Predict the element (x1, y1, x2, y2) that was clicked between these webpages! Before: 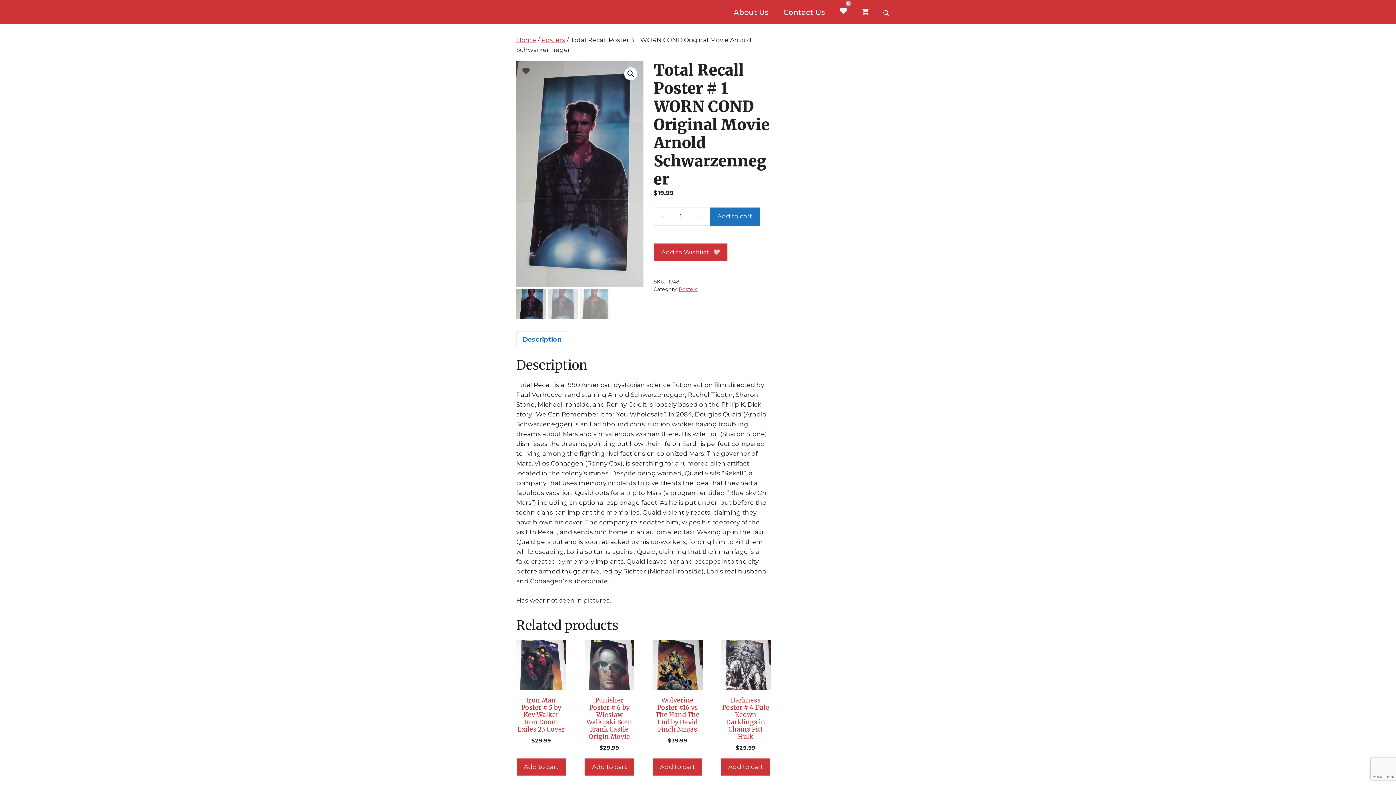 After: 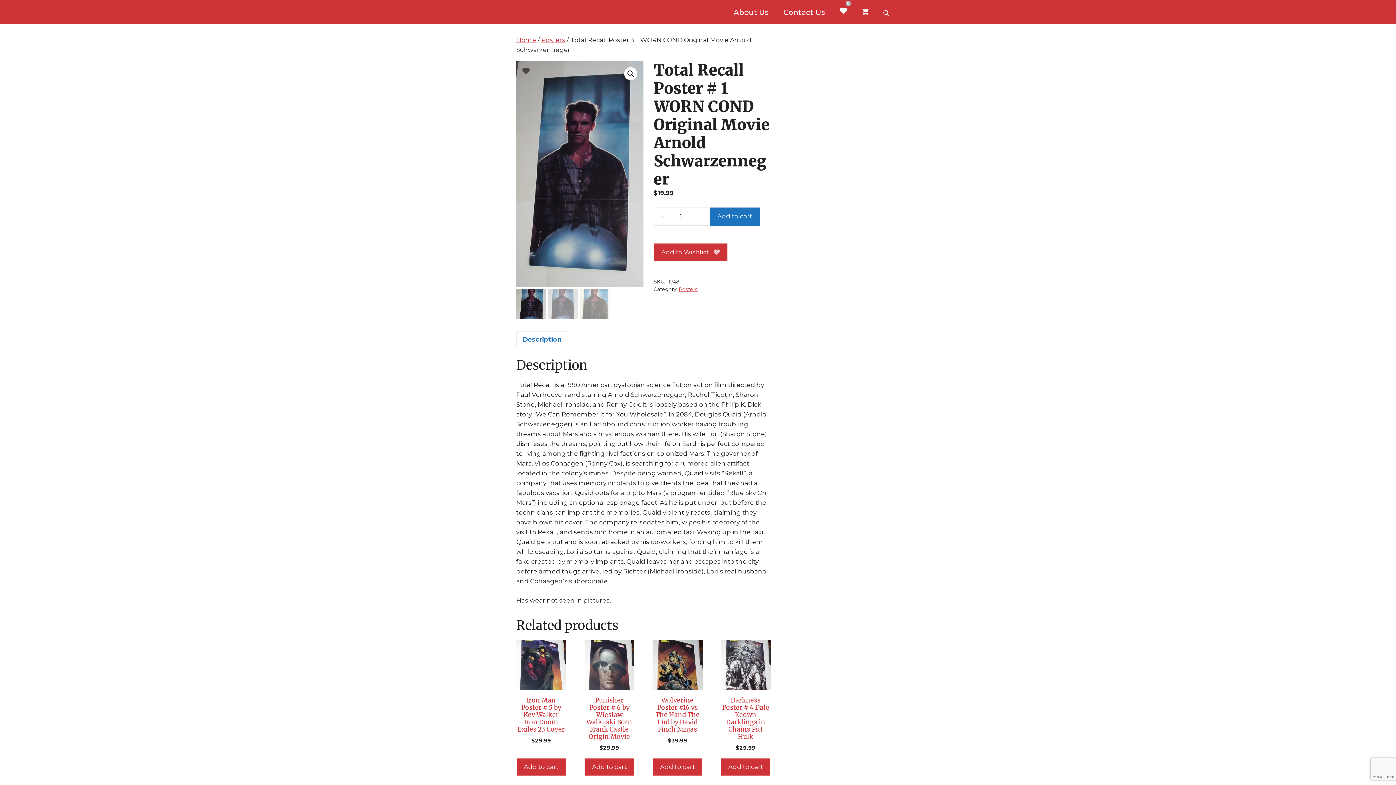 Action: label: - bbox: (653, 207, 672, 225)